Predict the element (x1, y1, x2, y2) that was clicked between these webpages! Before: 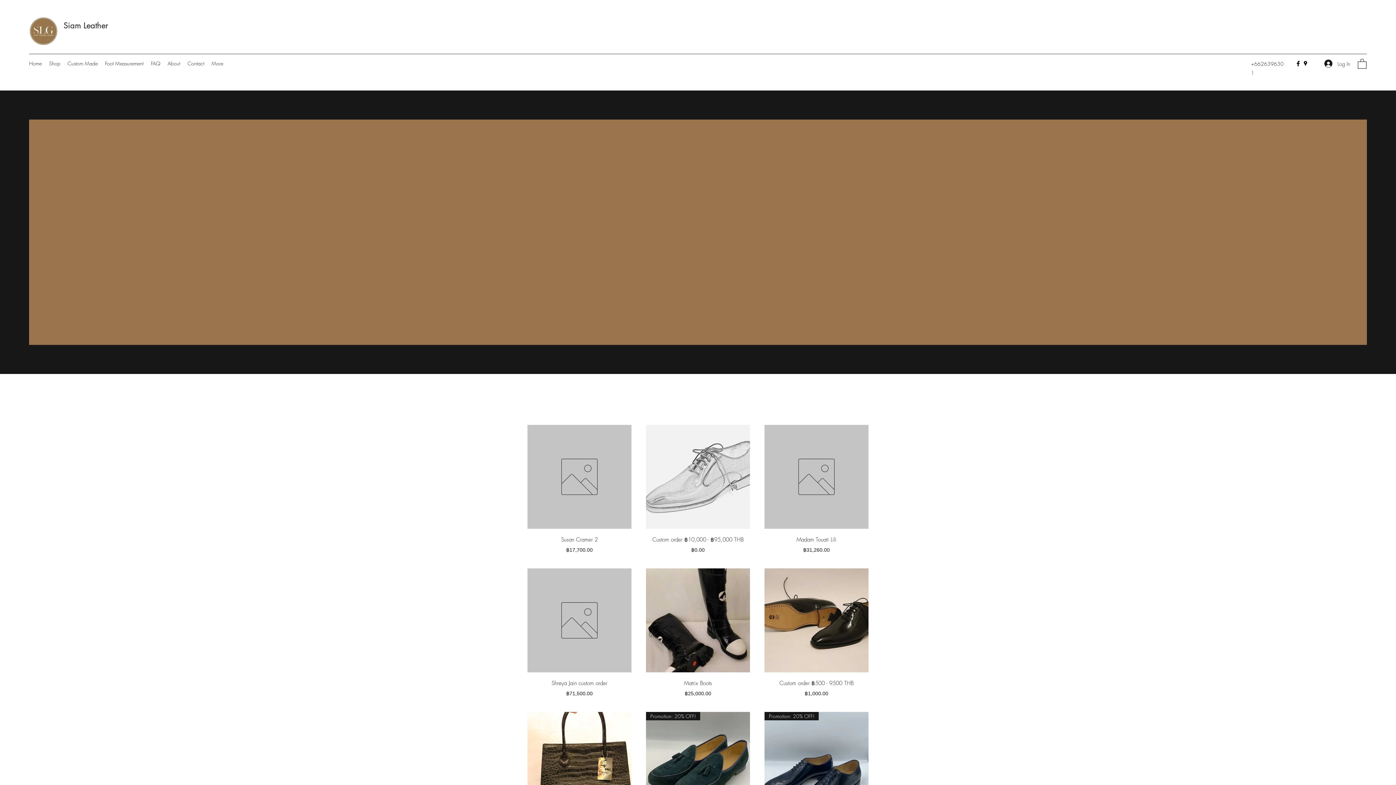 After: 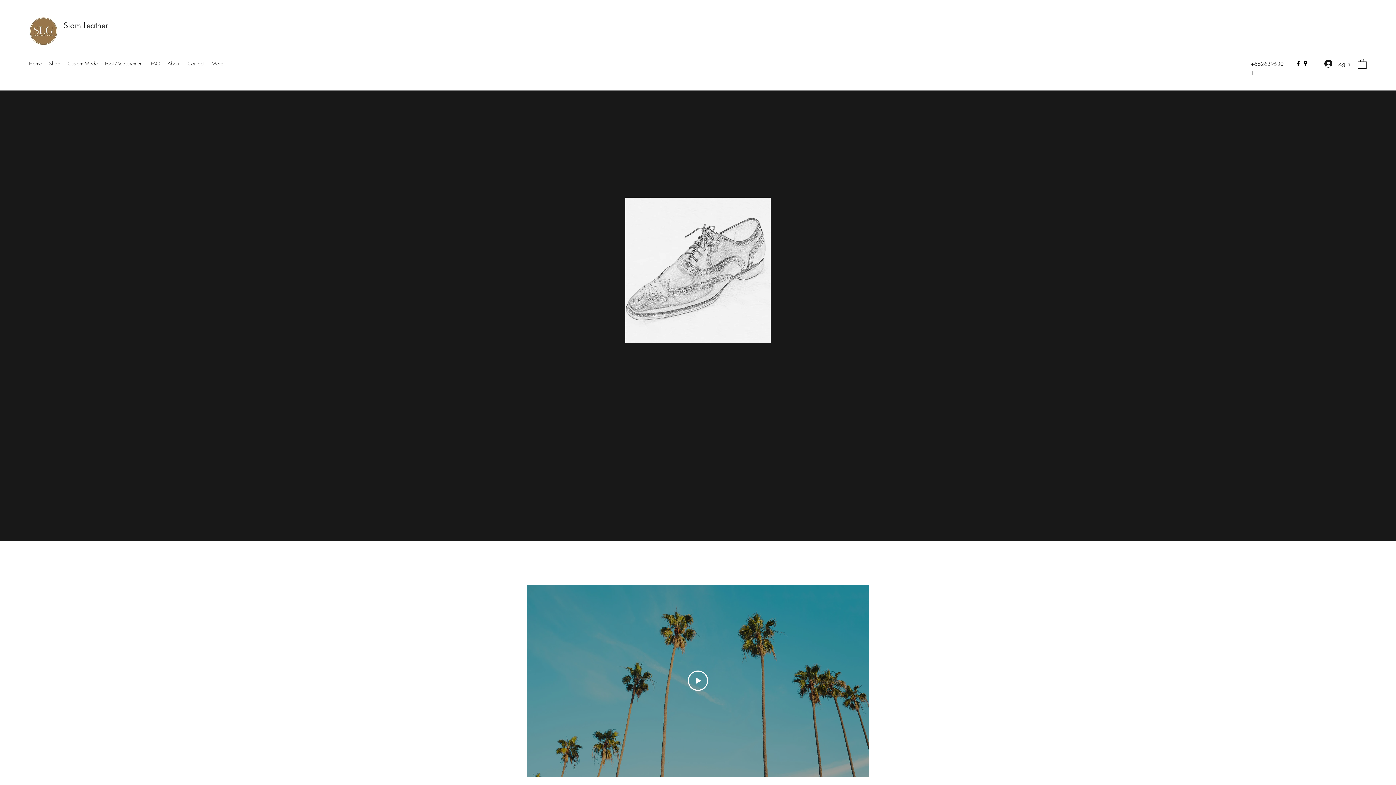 Action: bbox: (164, 58, 184, 69) label: About